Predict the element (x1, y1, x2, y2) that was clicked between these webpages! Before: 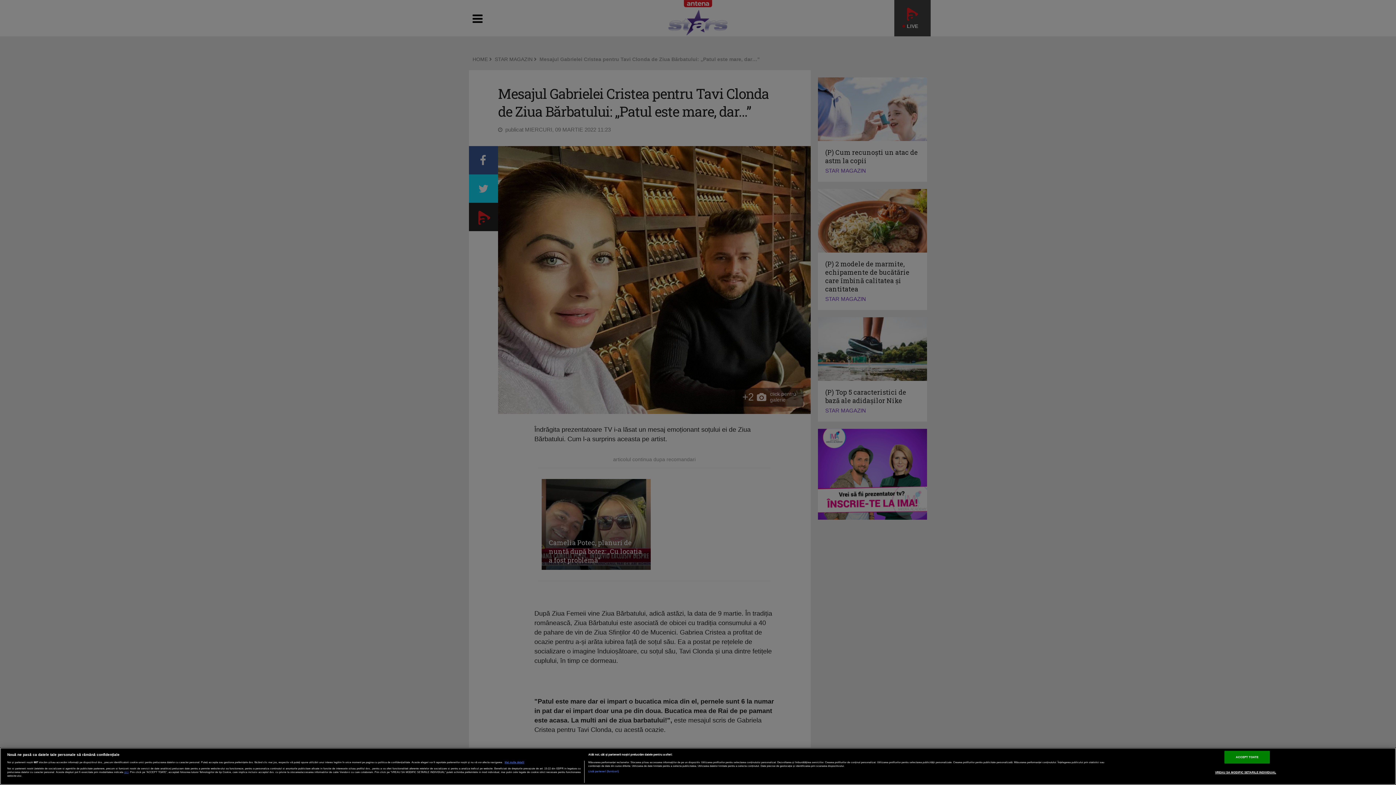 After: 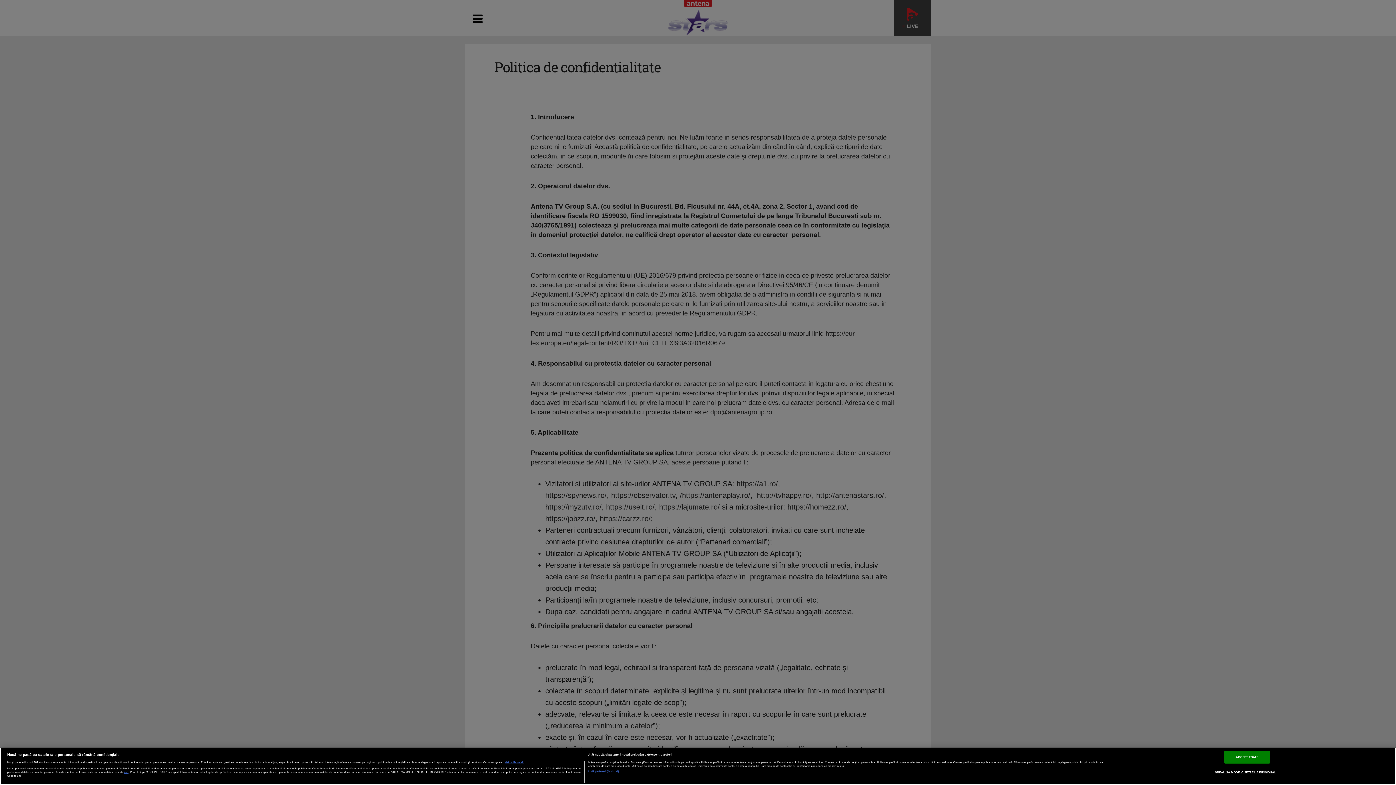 Action: label: aici bbox: (124, 770, 128, 774)